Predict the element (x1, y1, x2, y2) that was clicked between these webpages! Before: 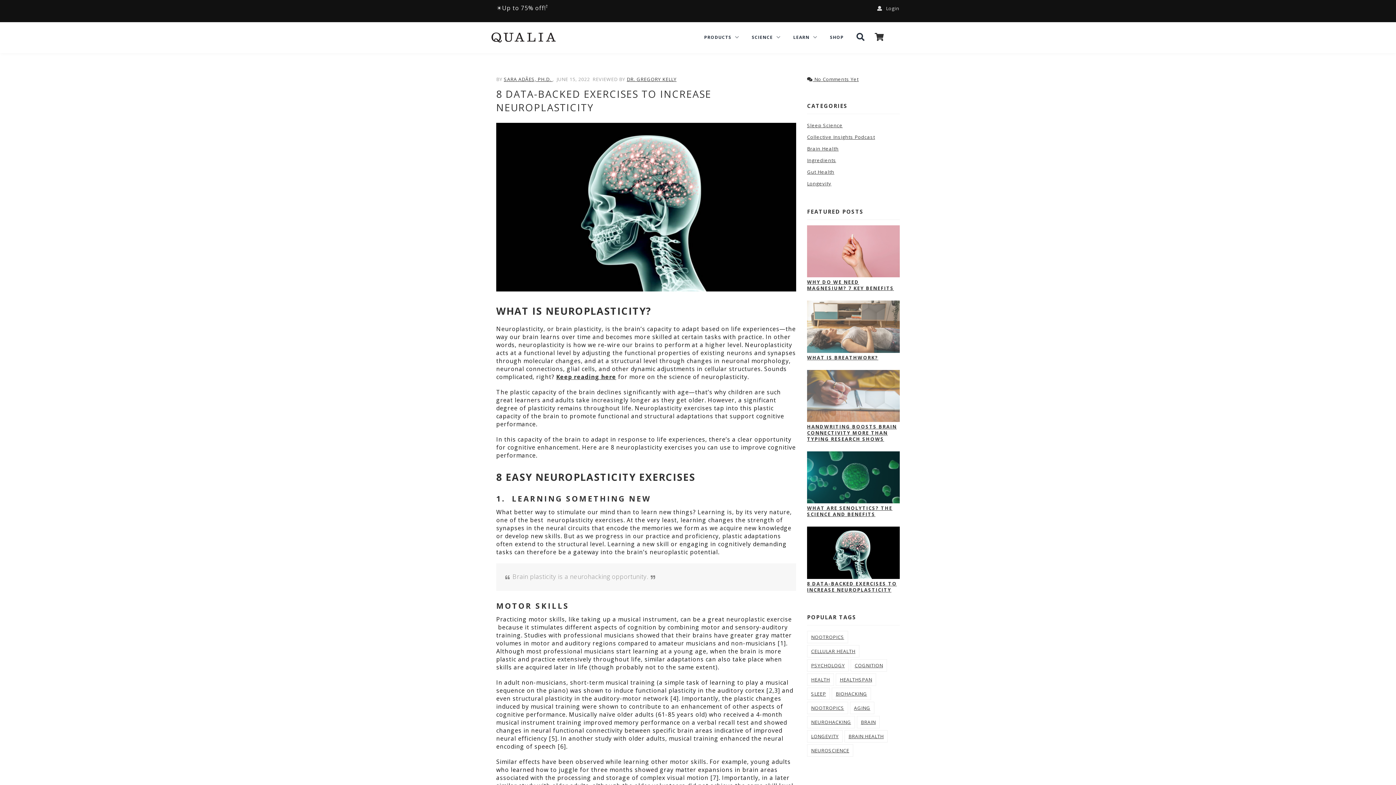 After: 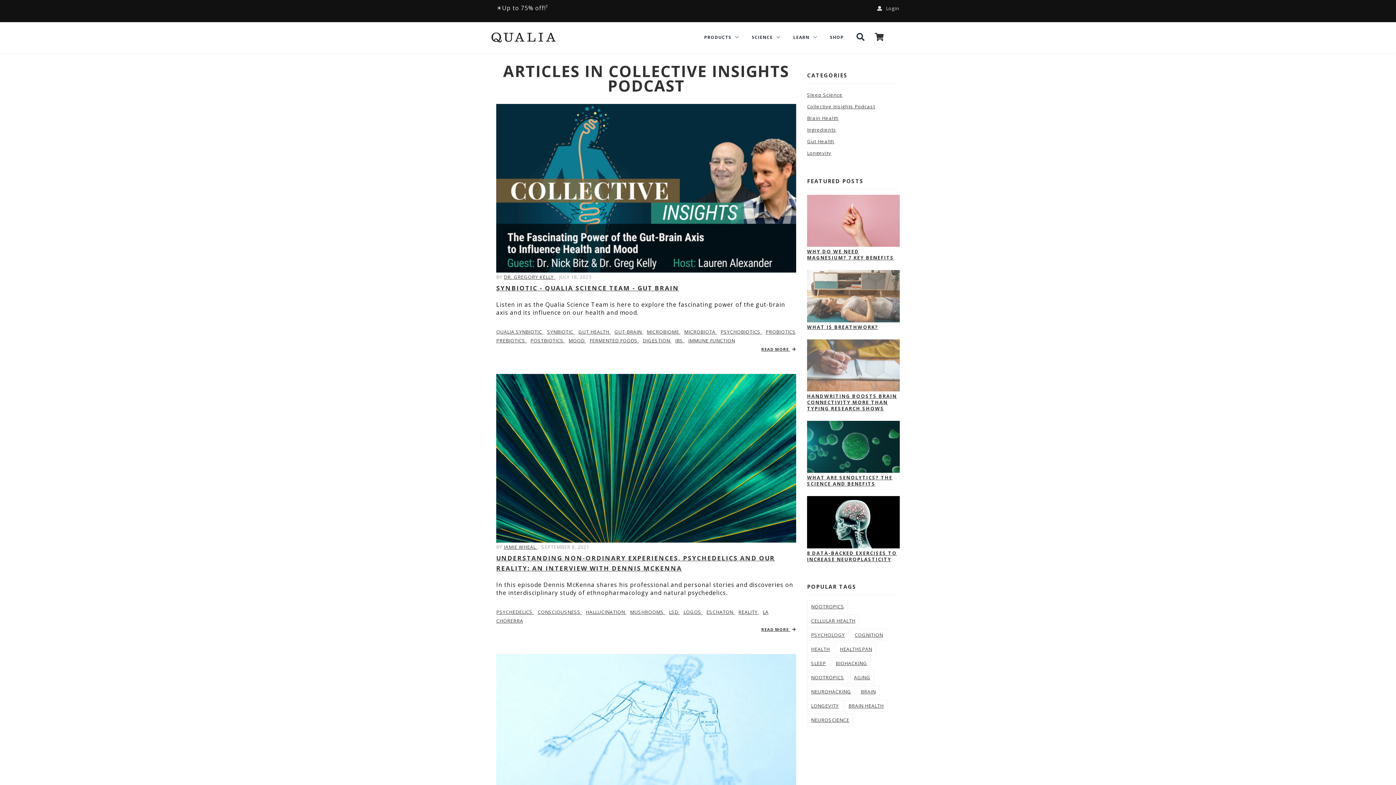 Action: label: Collective Insights Podcast bbox: (807, 131, 875, 142)